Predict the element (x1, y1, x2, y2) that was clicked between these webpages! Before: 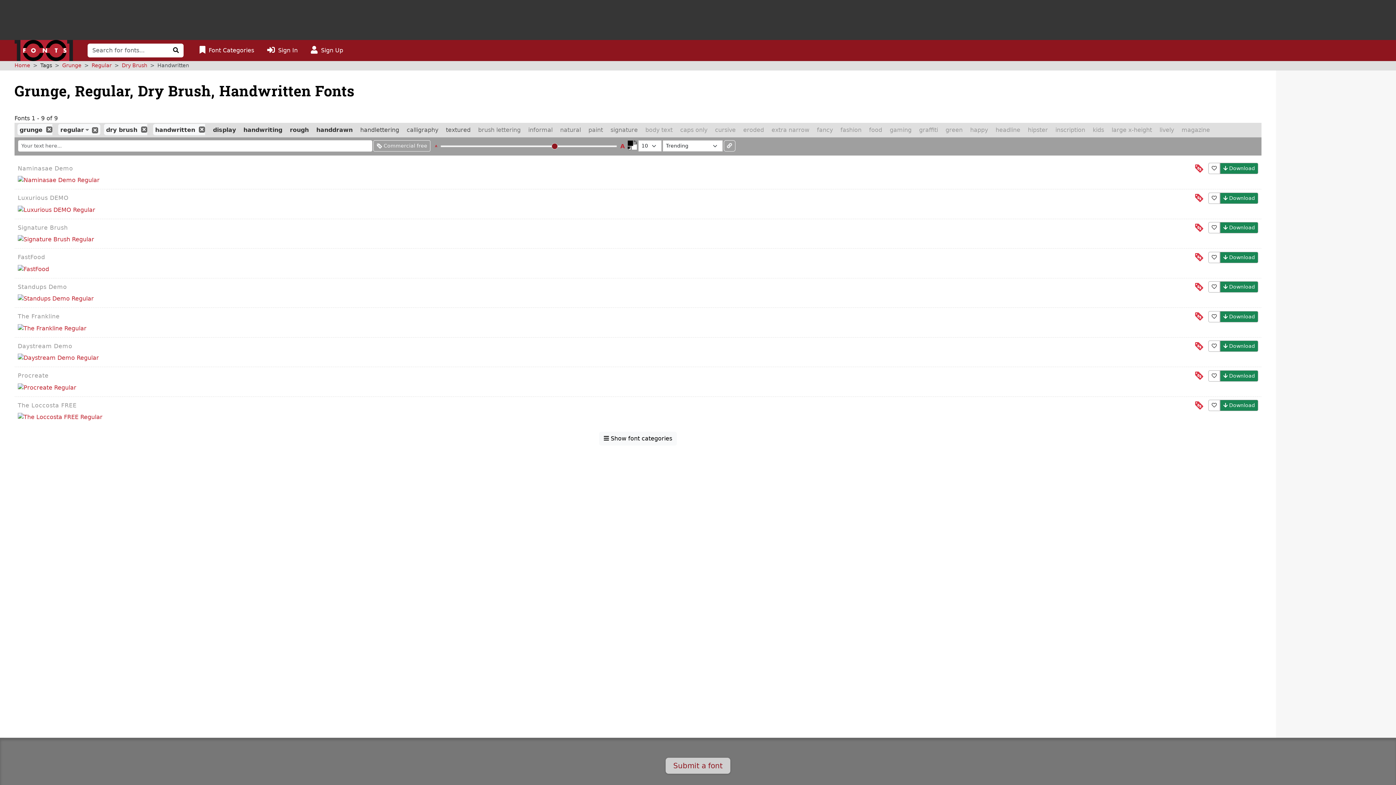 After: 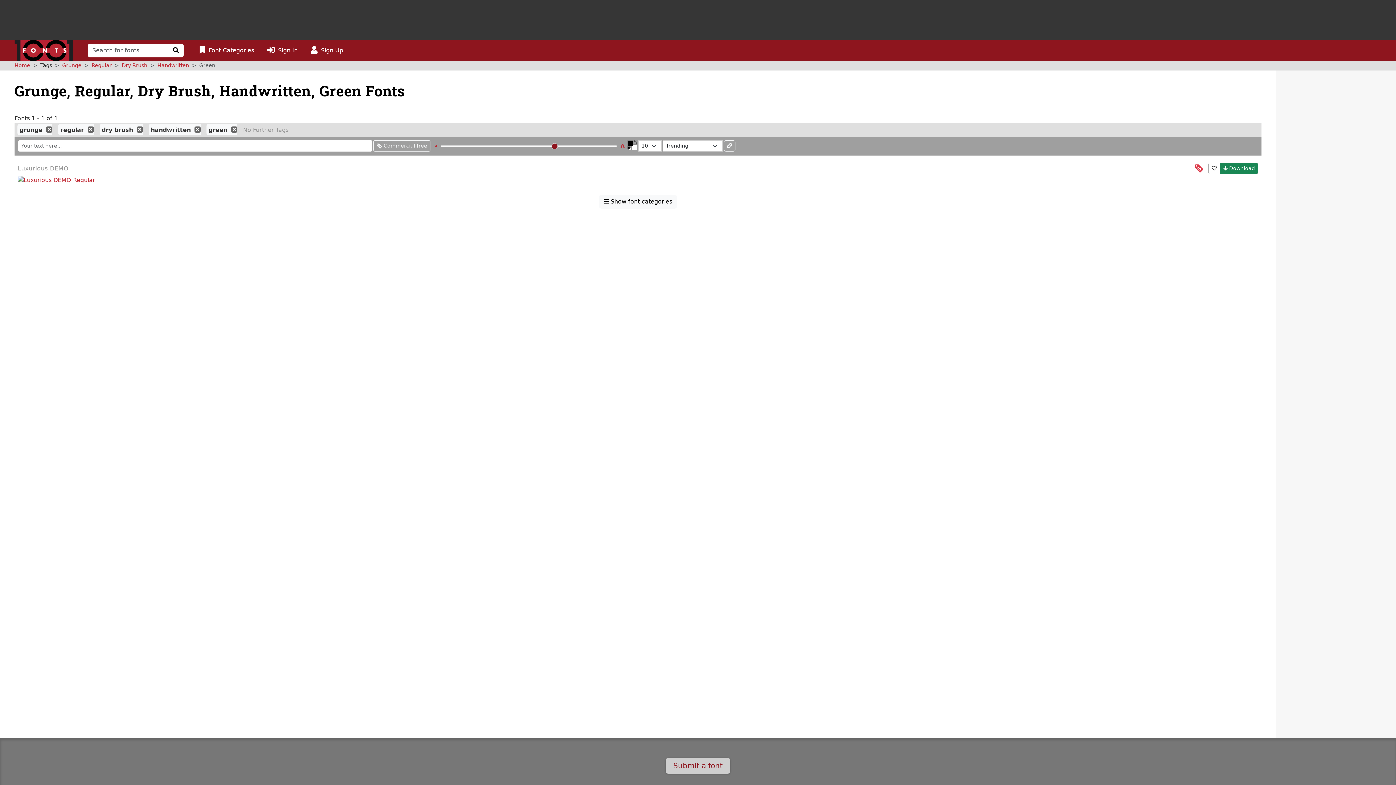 Action: bbox: (943, 124, 965, 135) label: green